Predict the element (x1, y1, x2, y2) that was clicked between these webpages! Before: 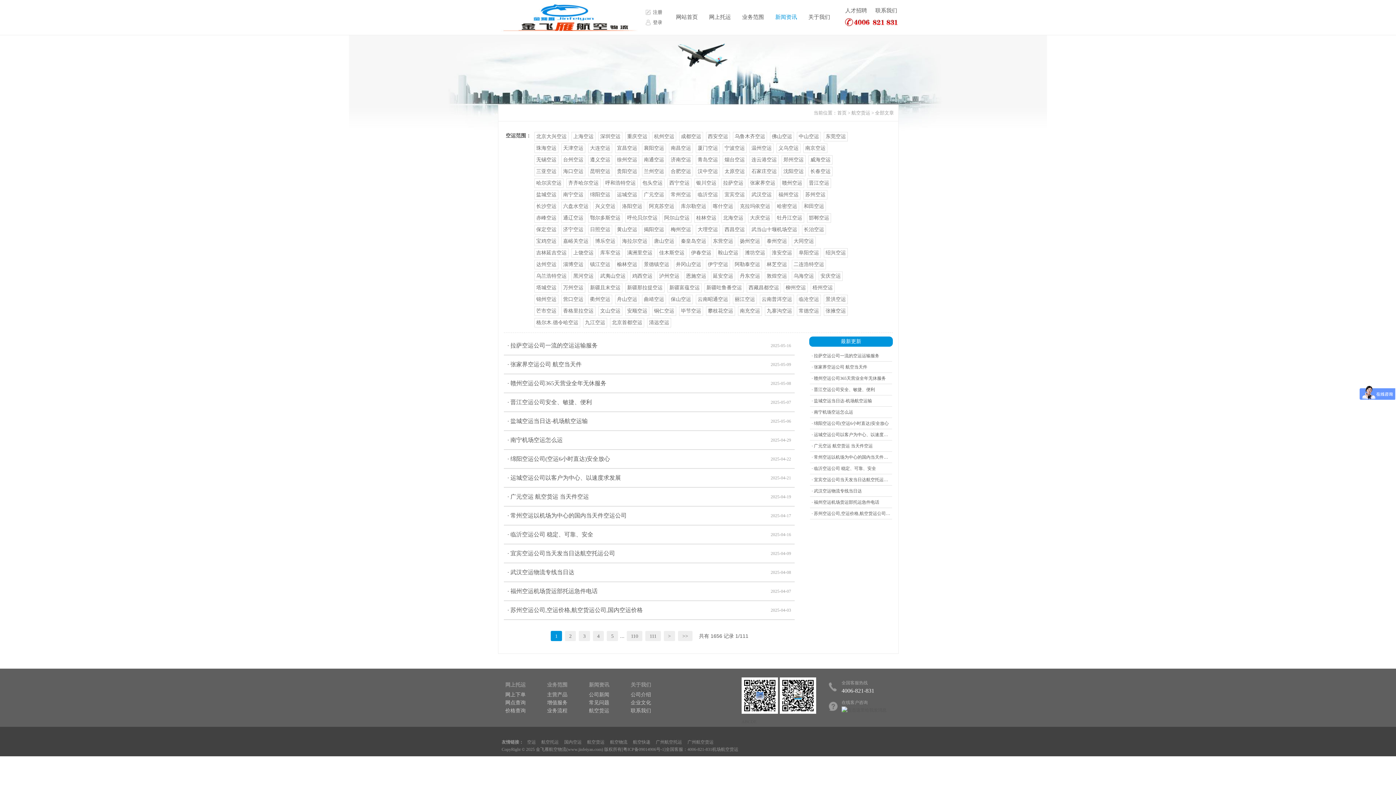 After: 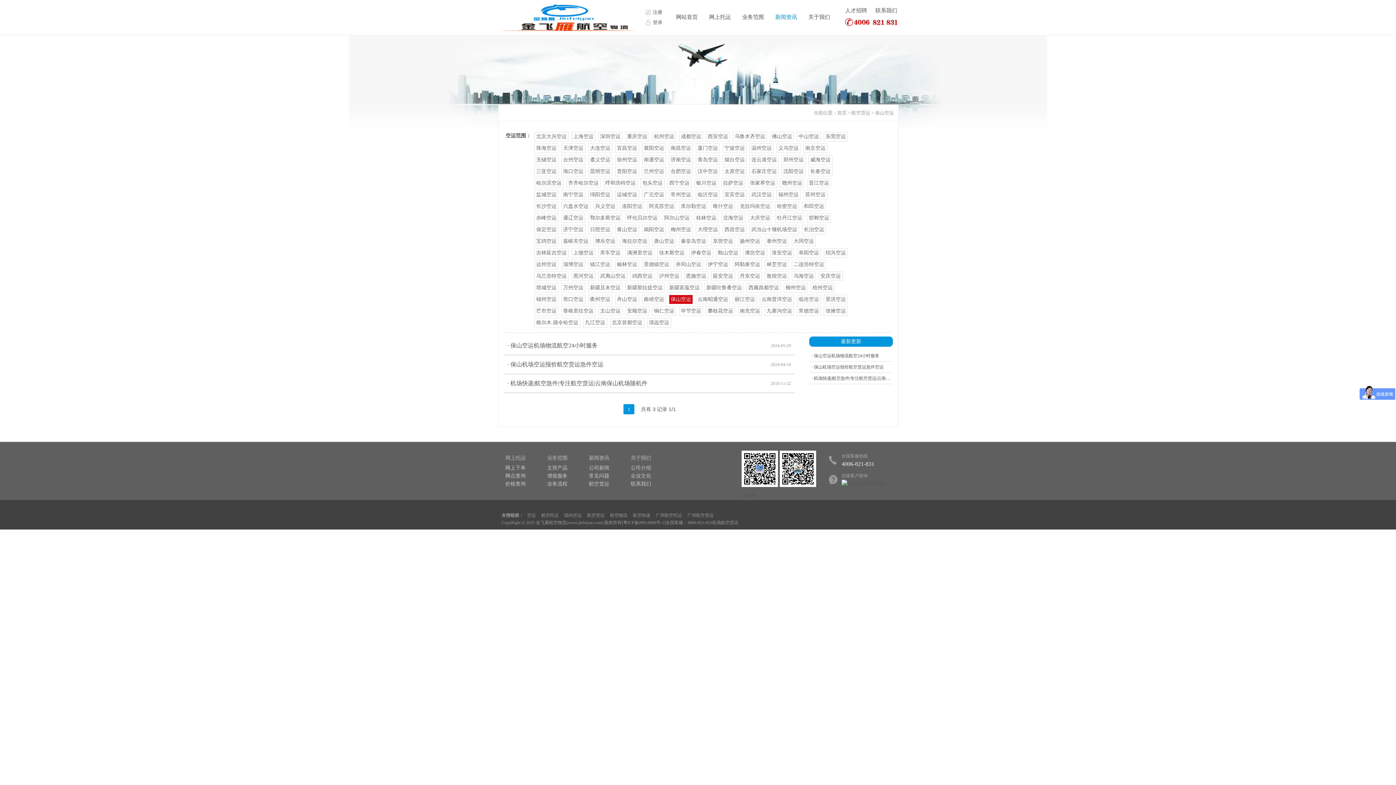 Action: label: 保山空运 bbox: (669, 294, 693, 304)